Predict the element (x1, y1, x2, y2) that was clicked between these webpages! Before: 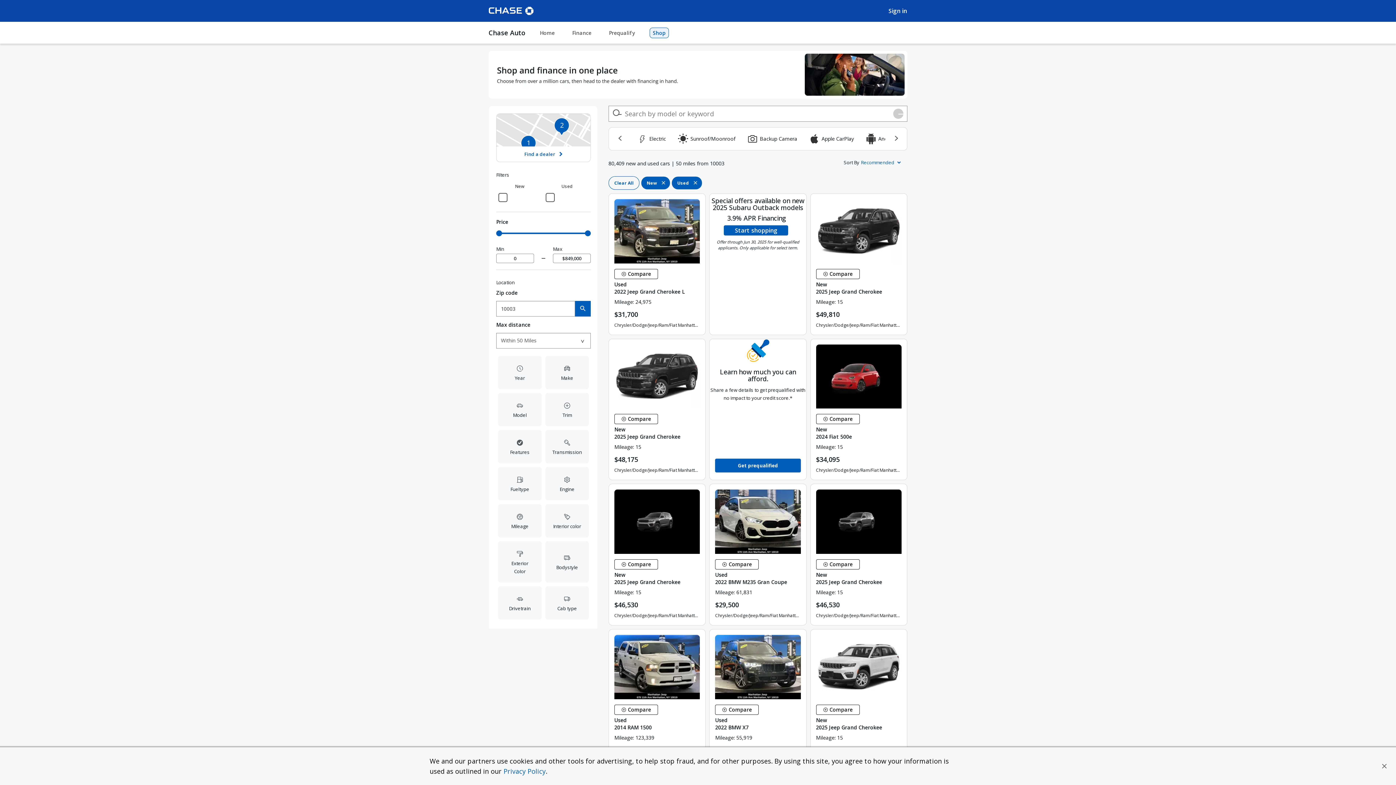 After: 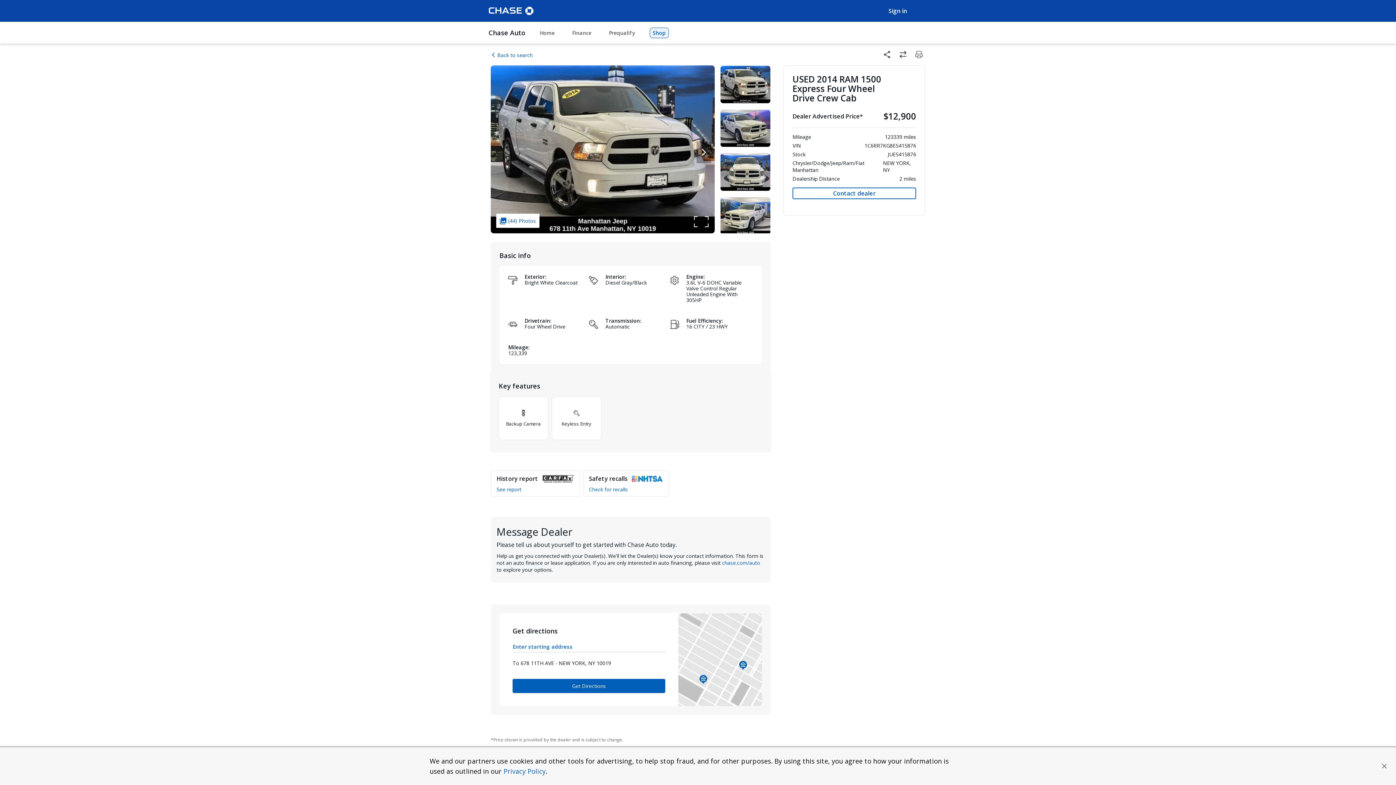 Action: bbox: (609, 629, 705, 699)